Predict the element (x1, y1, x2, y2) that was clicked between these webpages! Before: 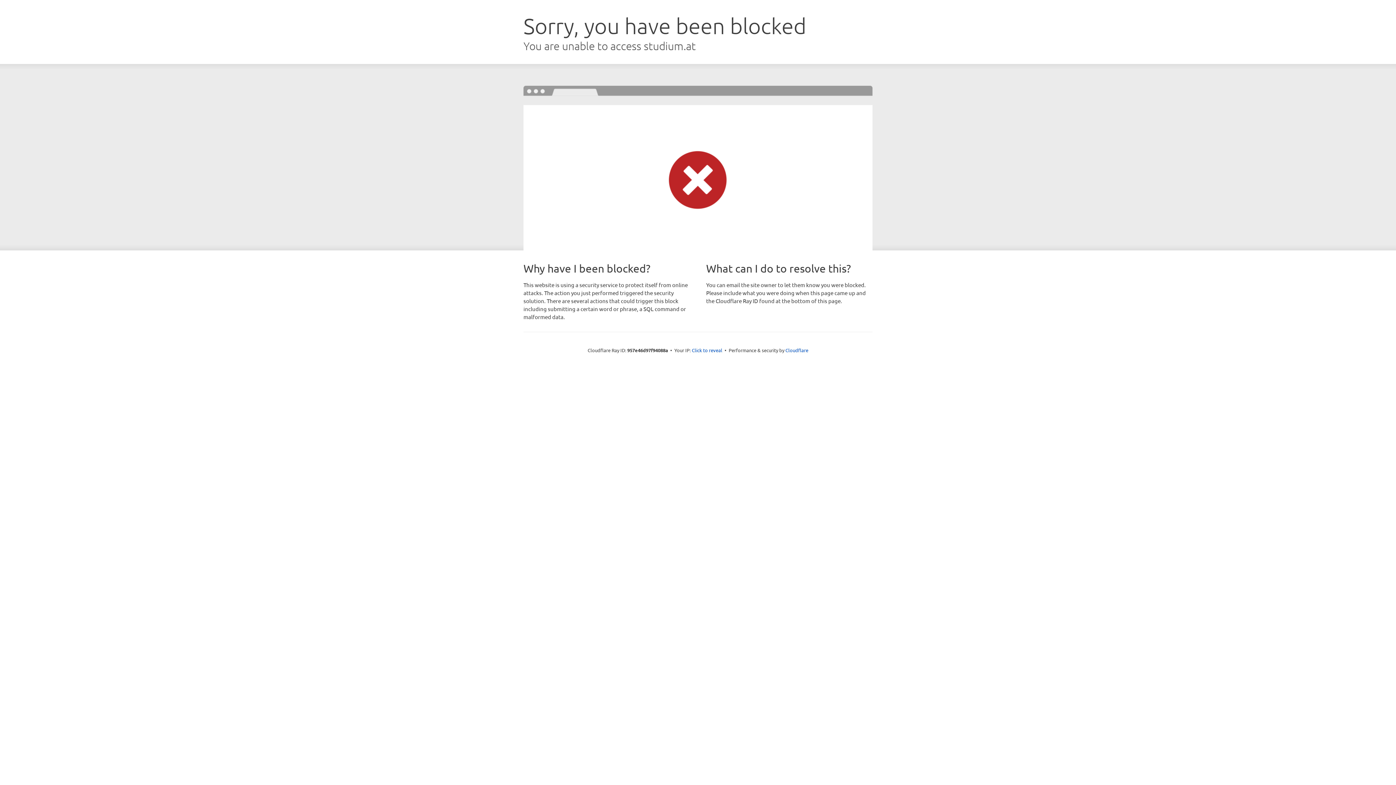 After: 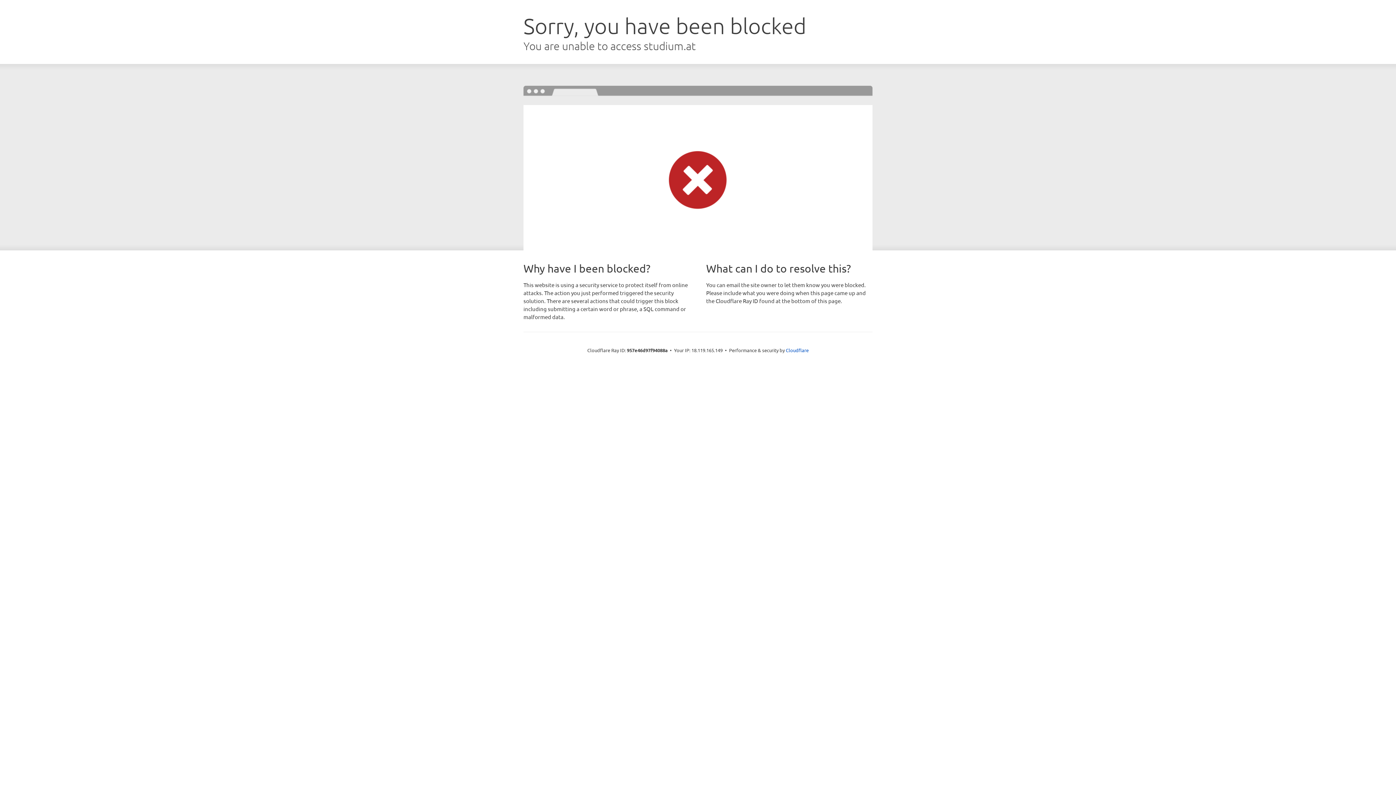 Action: label: Click to reveal bbox: (692, 346, 722, 353)